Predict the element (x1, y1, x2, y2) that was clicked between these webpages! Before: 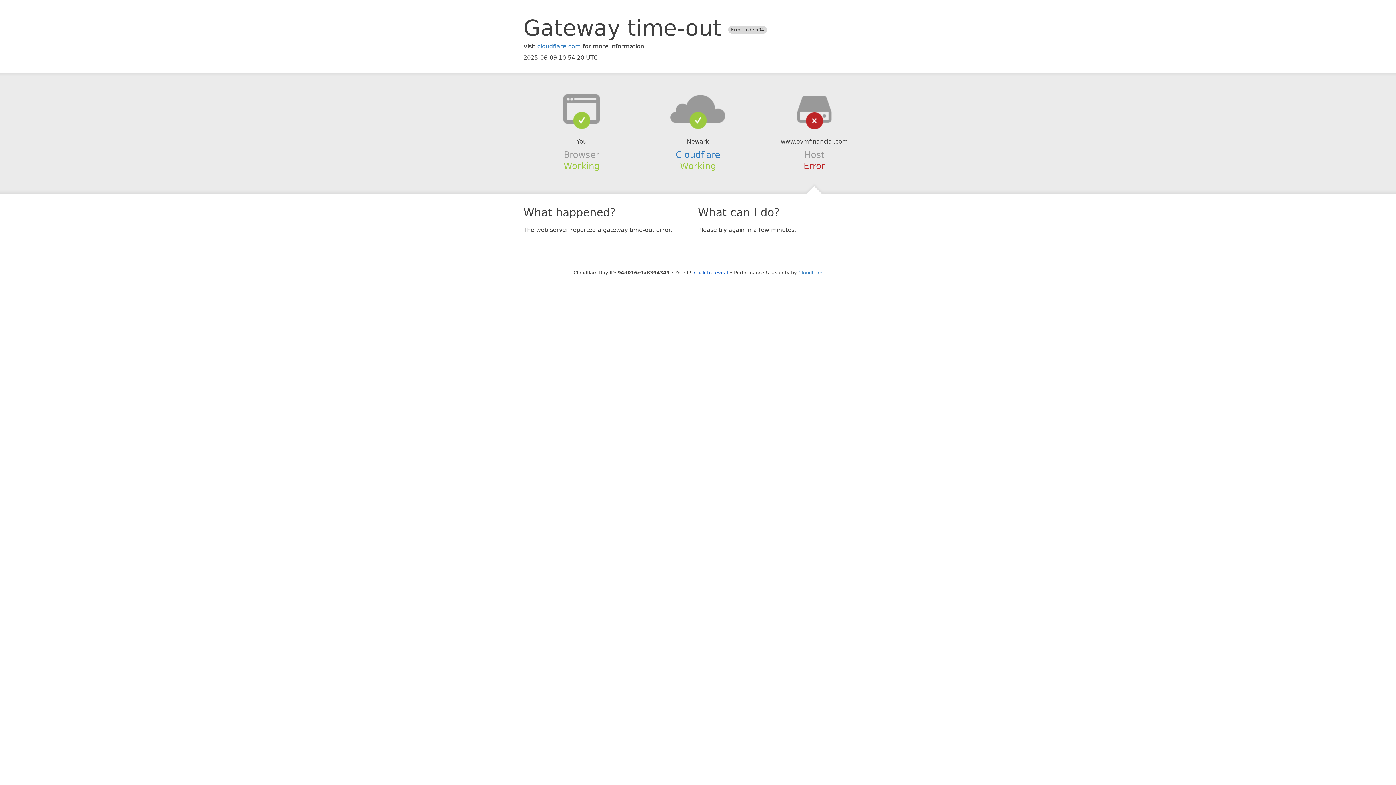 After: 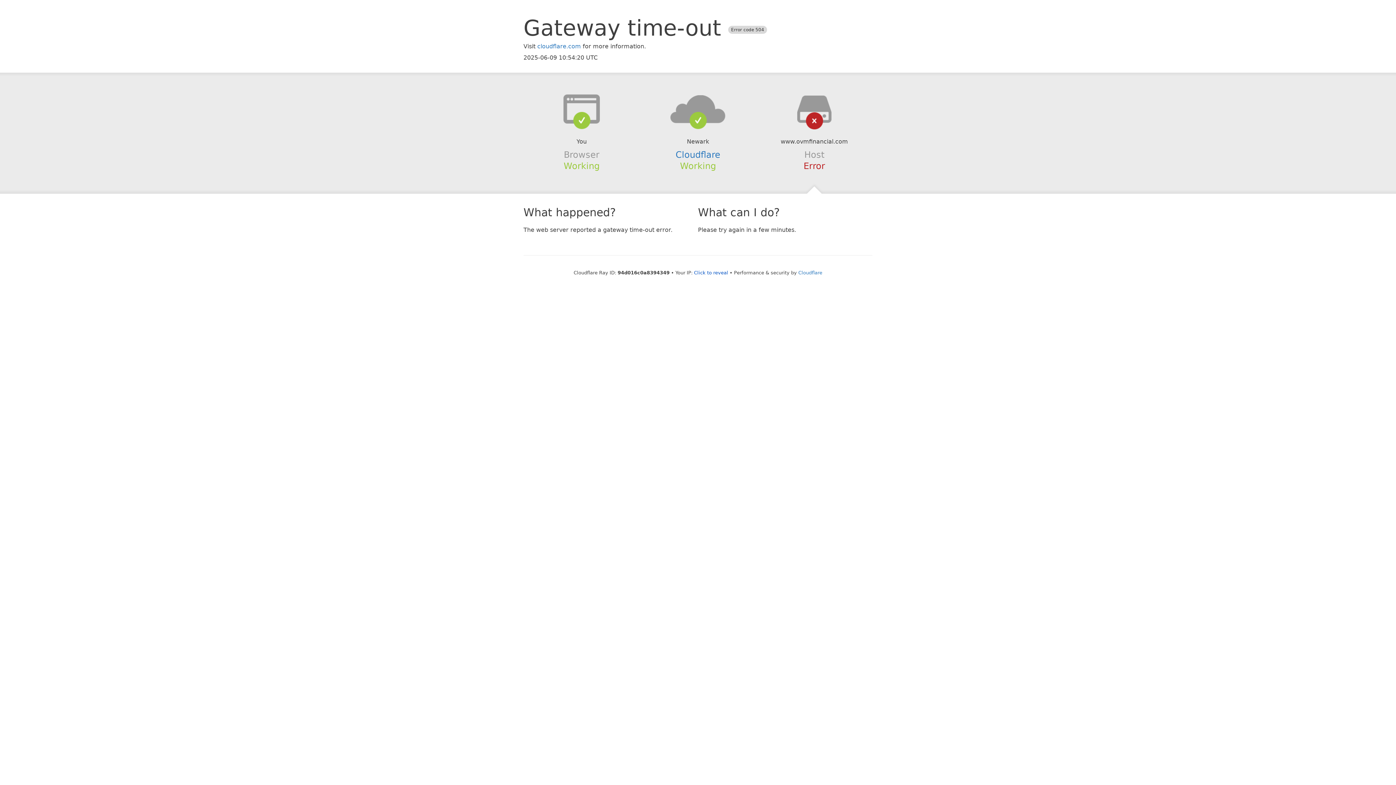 Action: bbox: (639, 94, 756, 123)